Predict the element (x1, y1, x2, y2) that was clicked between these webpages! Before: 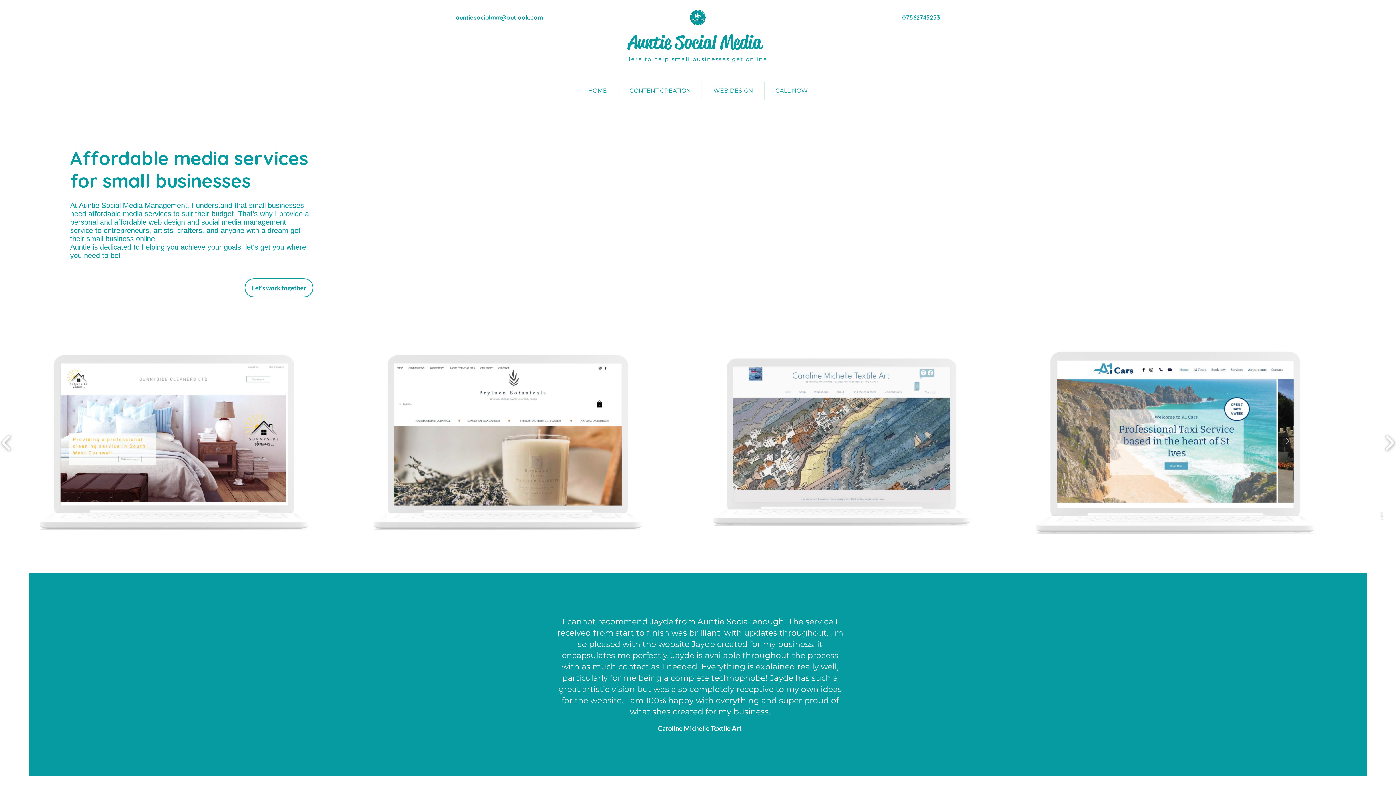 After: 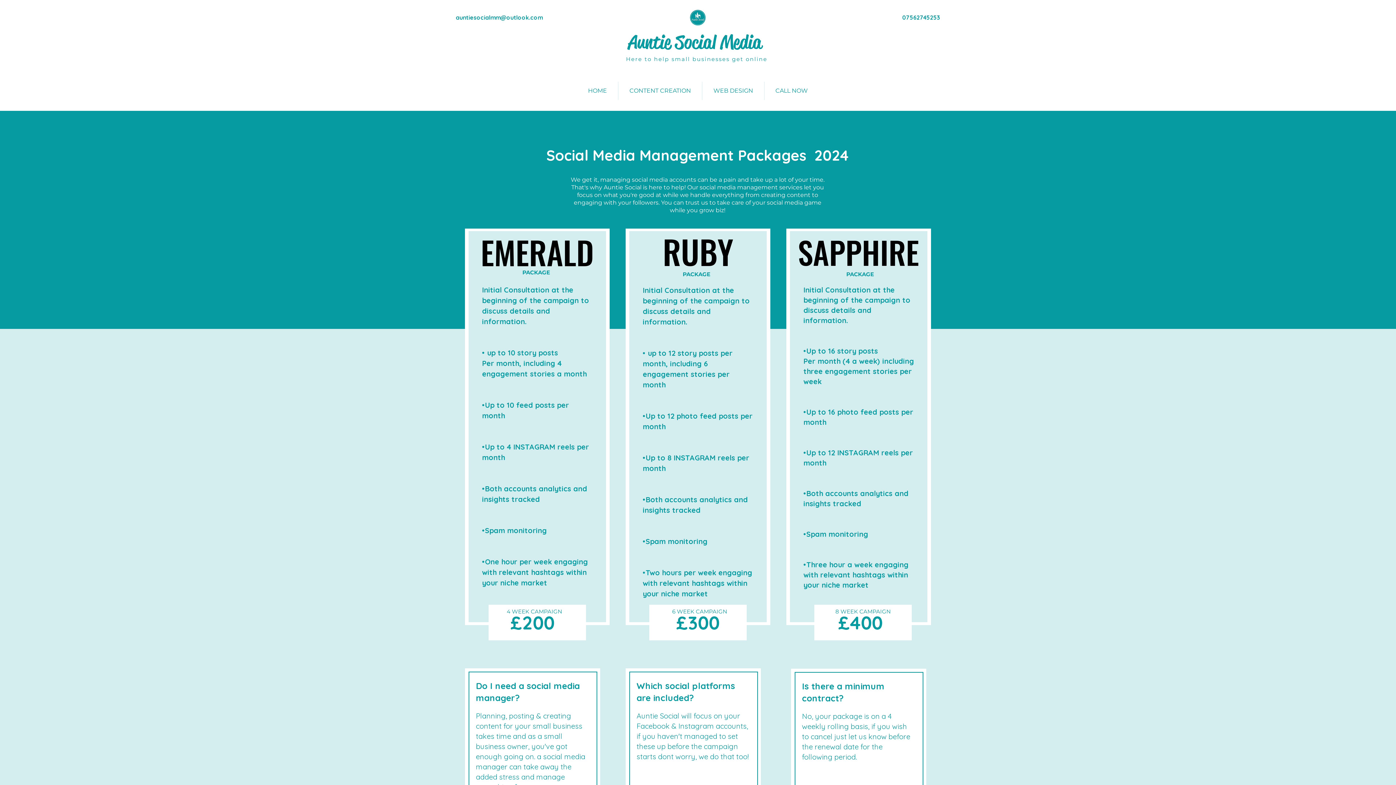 Action: label: CONTENT CREATION bbox: (618, 81, 702, 100)